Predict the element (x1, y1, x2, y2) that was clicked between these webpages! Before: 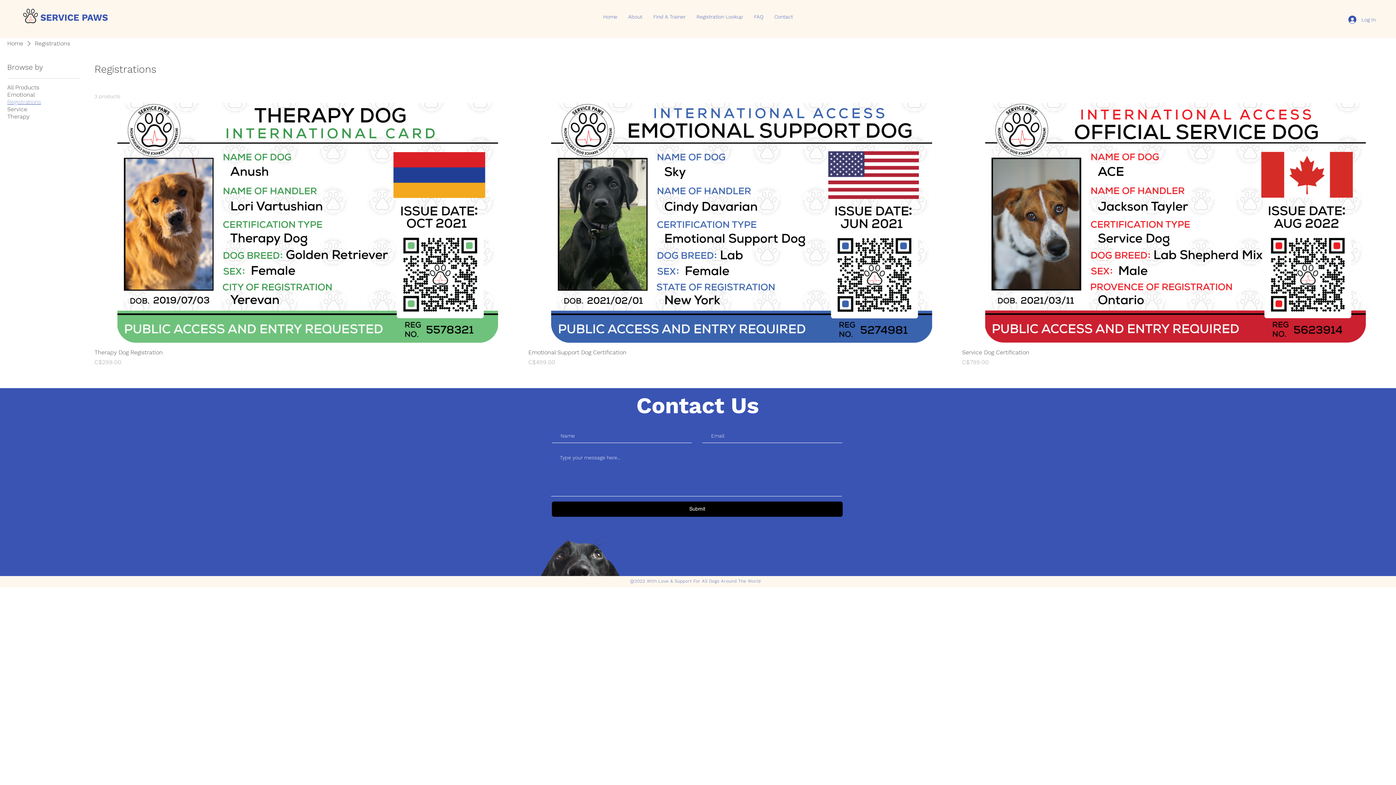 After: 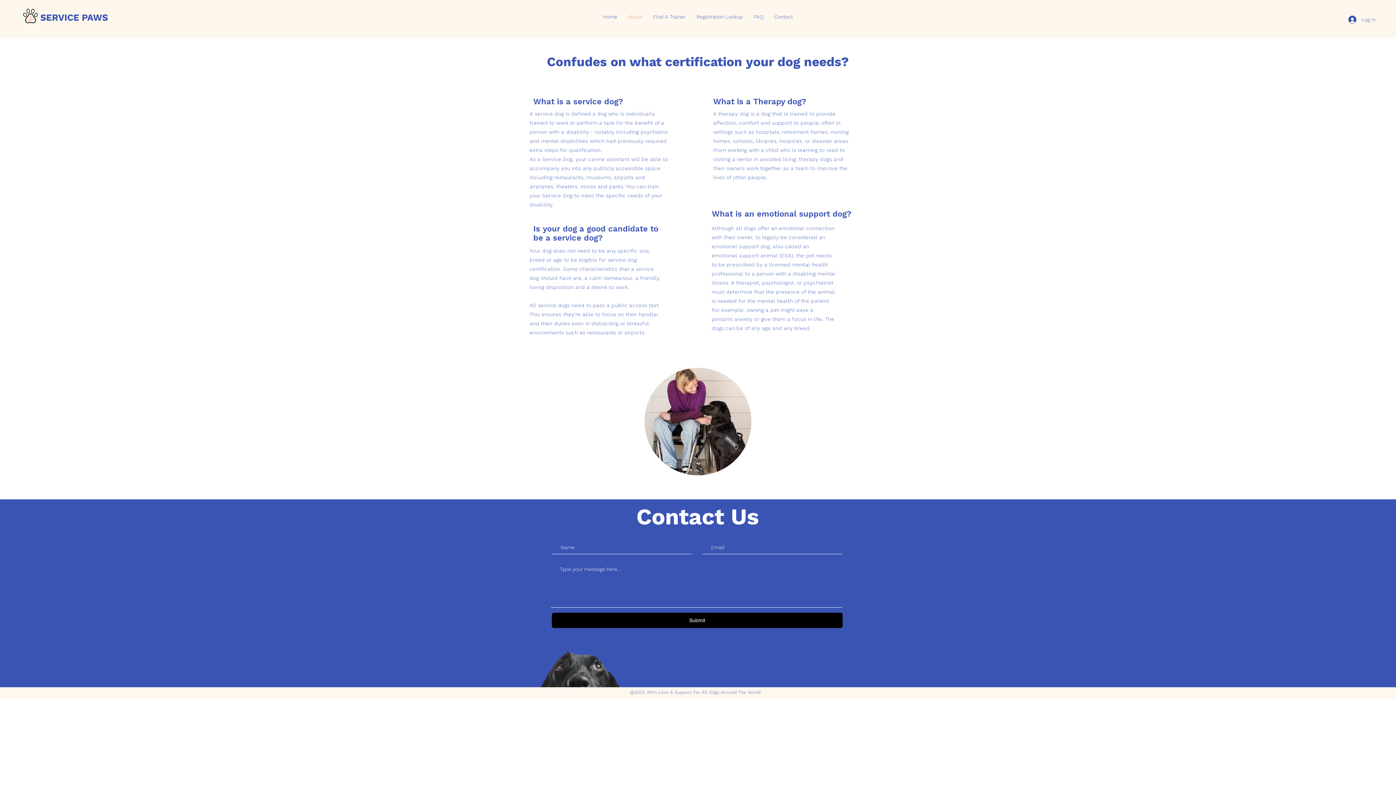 Action: label: About bbox: (622, 9, 648, 24)